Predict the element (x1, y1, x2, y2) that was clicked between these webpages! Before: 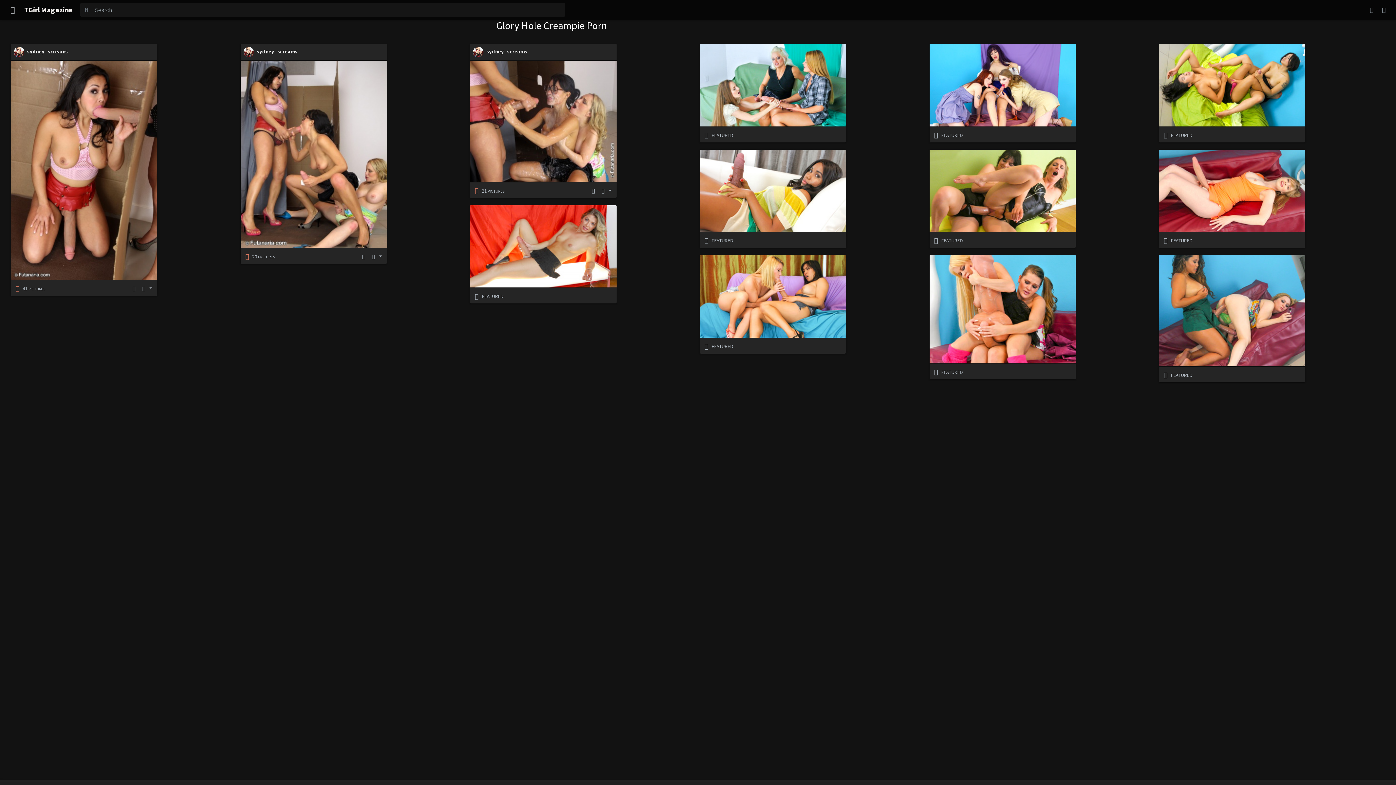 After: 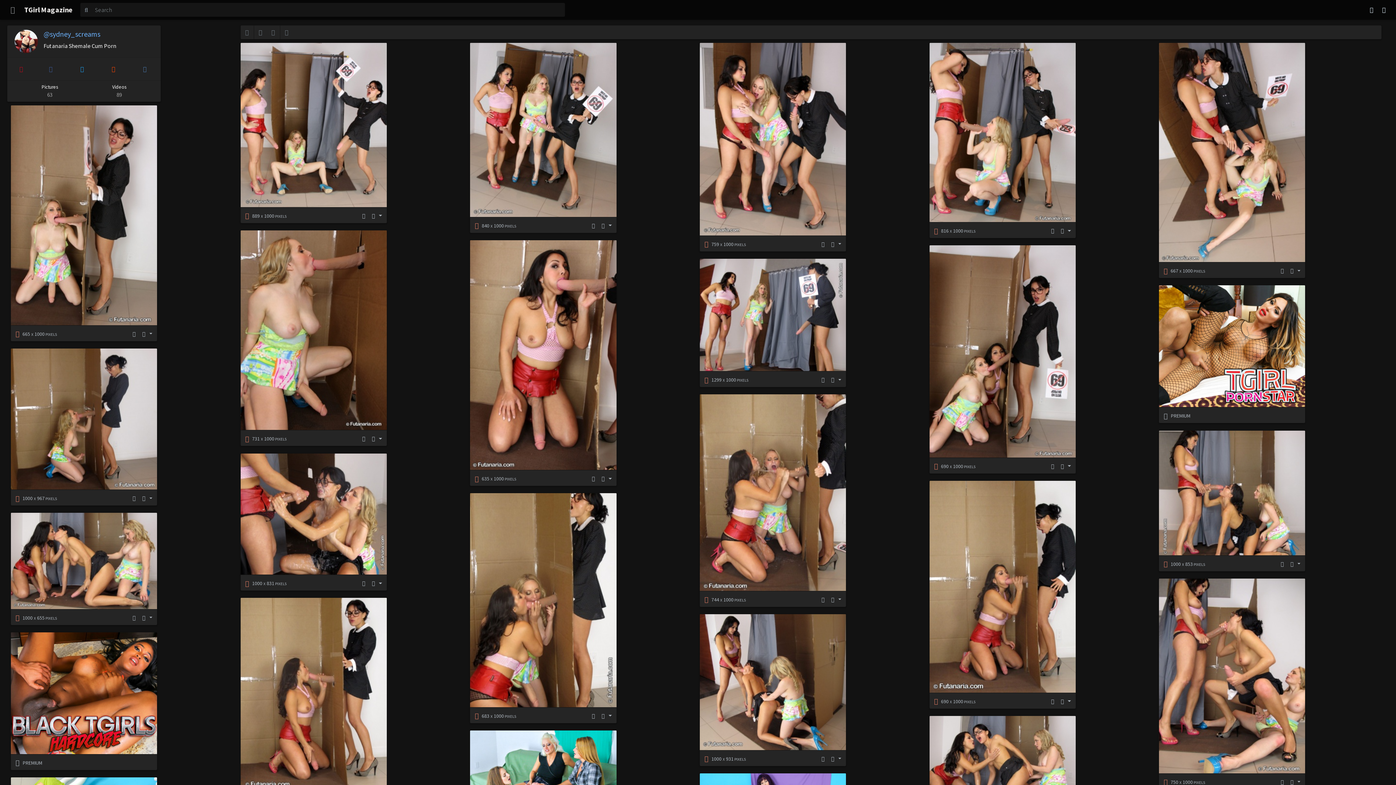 Action: bbox: (474, 185, 479, 195)